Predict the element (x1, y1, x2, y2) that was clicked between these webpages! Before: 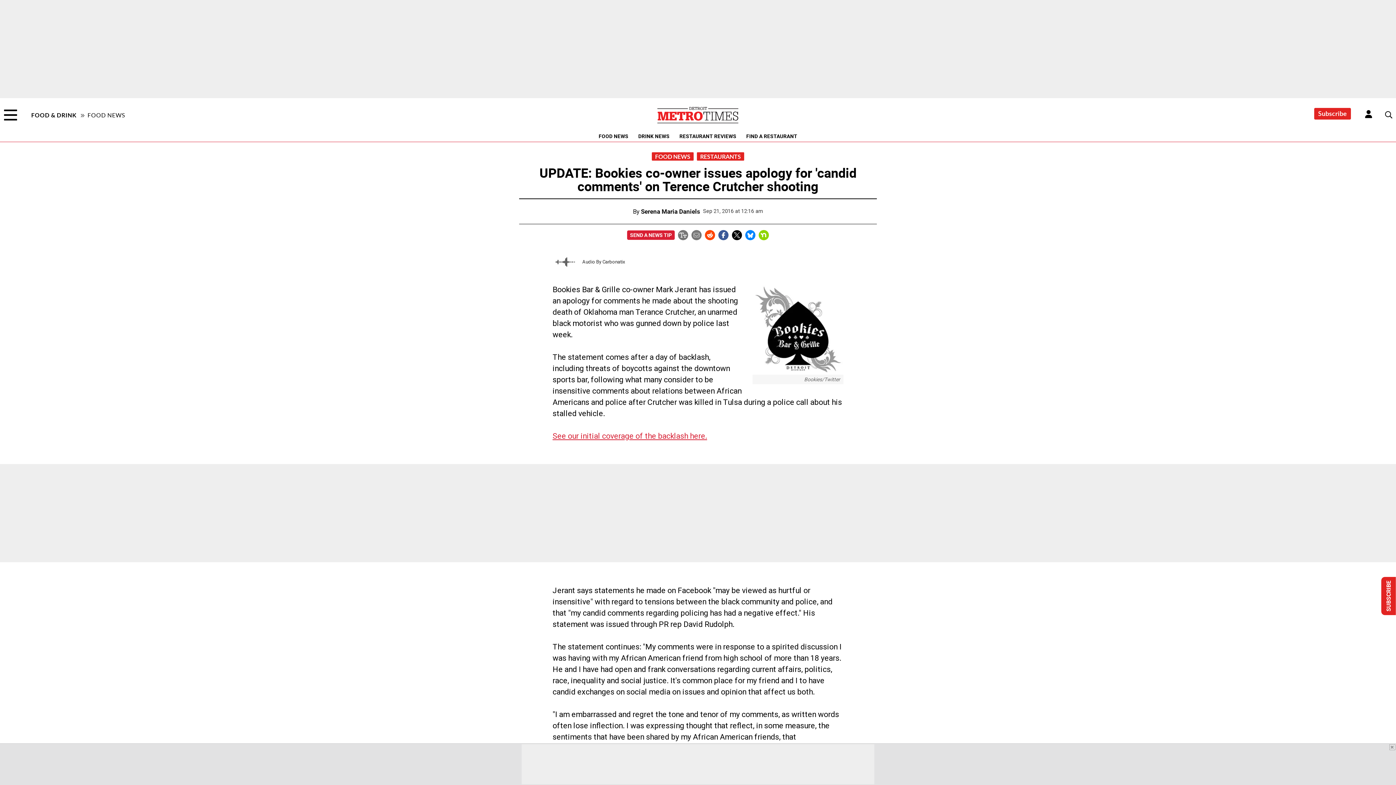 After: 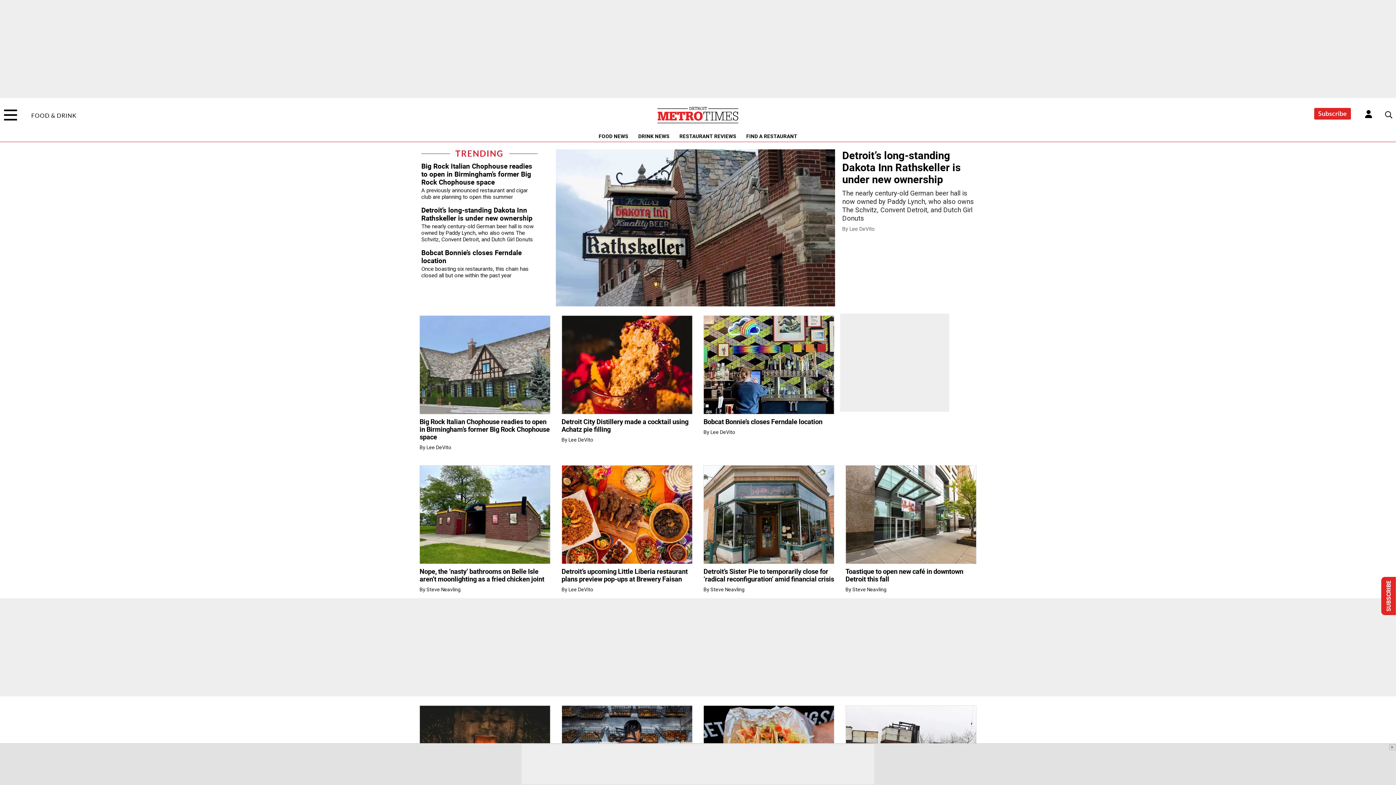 Action: label: FOOD & DRINK bbox: (31, 111, 76, 119)